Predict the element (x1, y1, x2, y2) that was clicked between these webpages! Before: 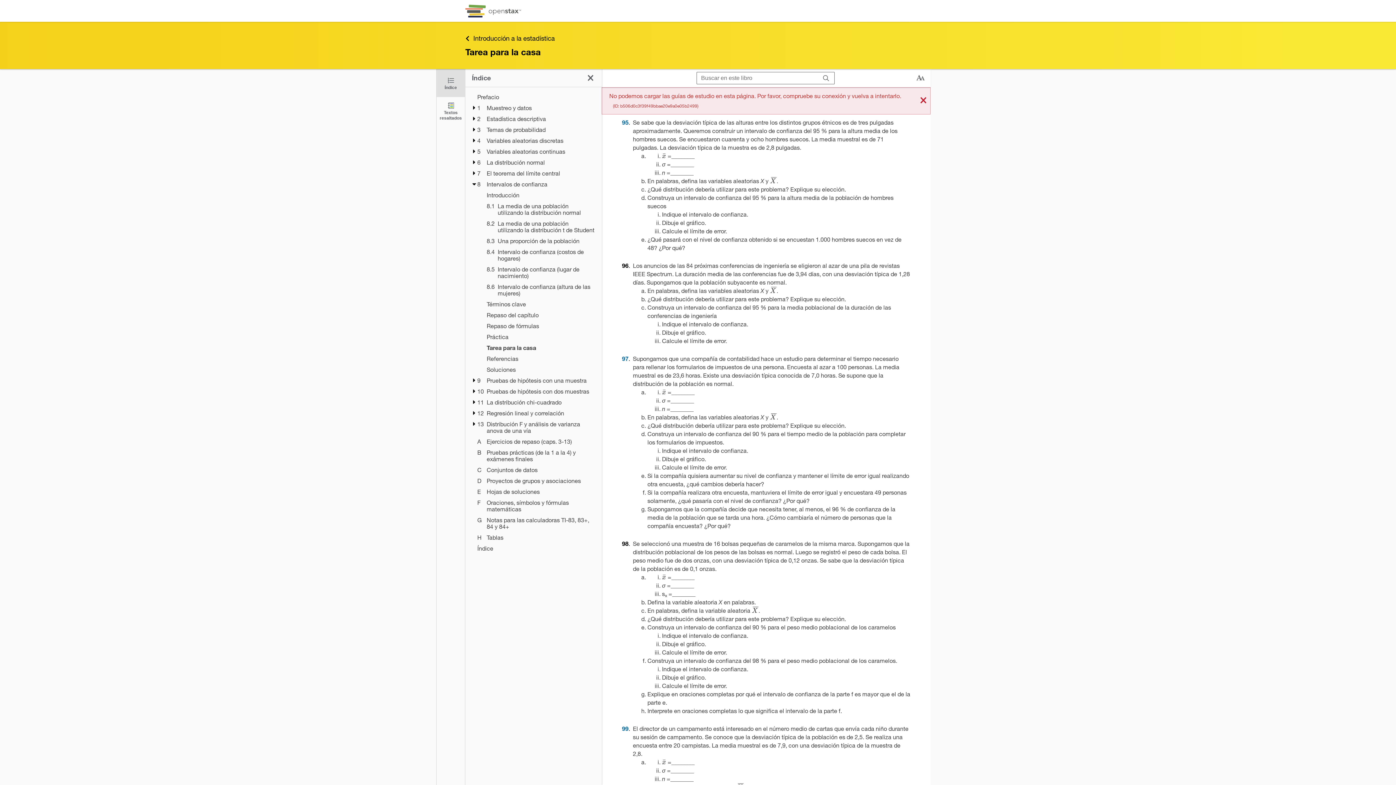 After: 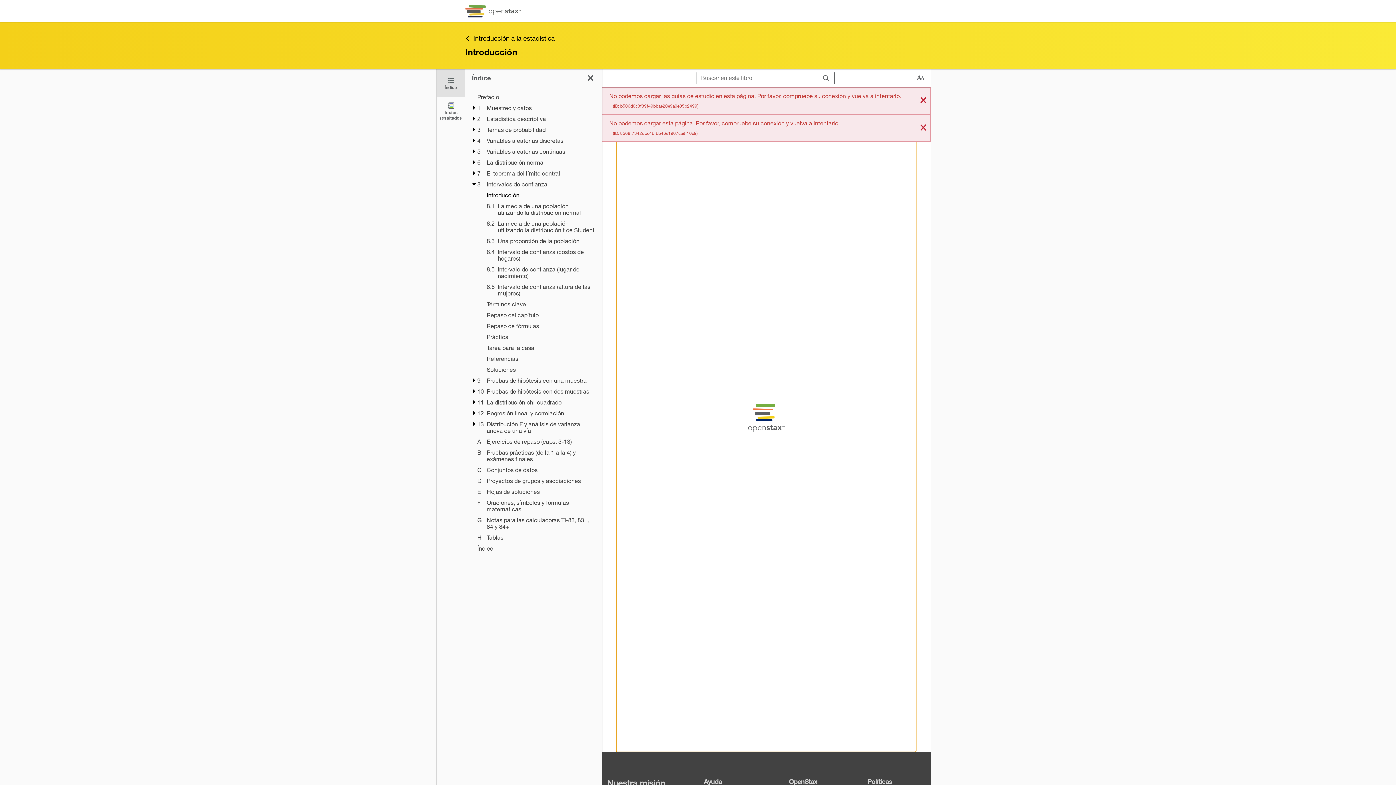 Action: label: Introducción - Chapter 8 bbox: (486, 192, 595, 198)